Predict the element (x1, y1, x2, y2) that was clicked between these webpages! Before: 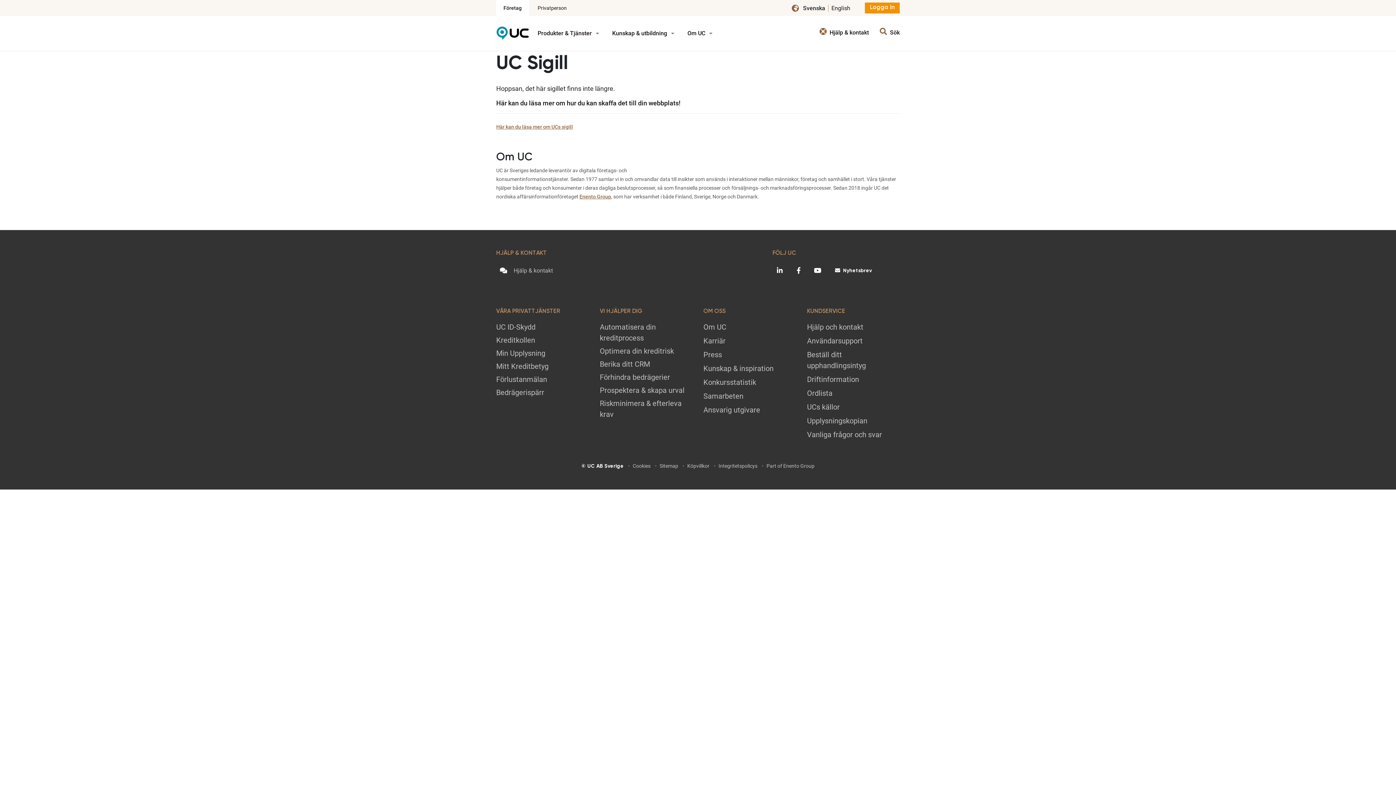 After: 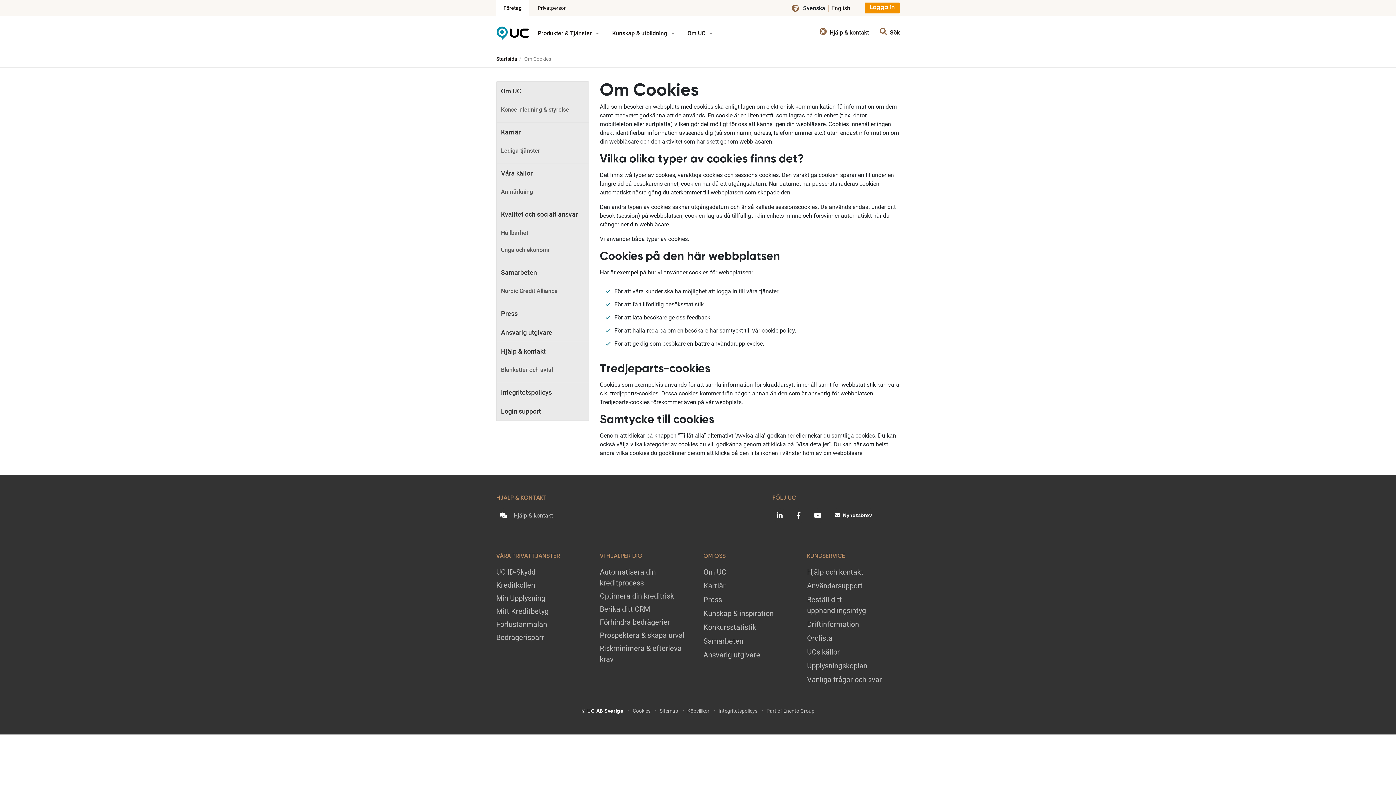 Action: label: Cookies bbox: (628, 461, 650, 470)